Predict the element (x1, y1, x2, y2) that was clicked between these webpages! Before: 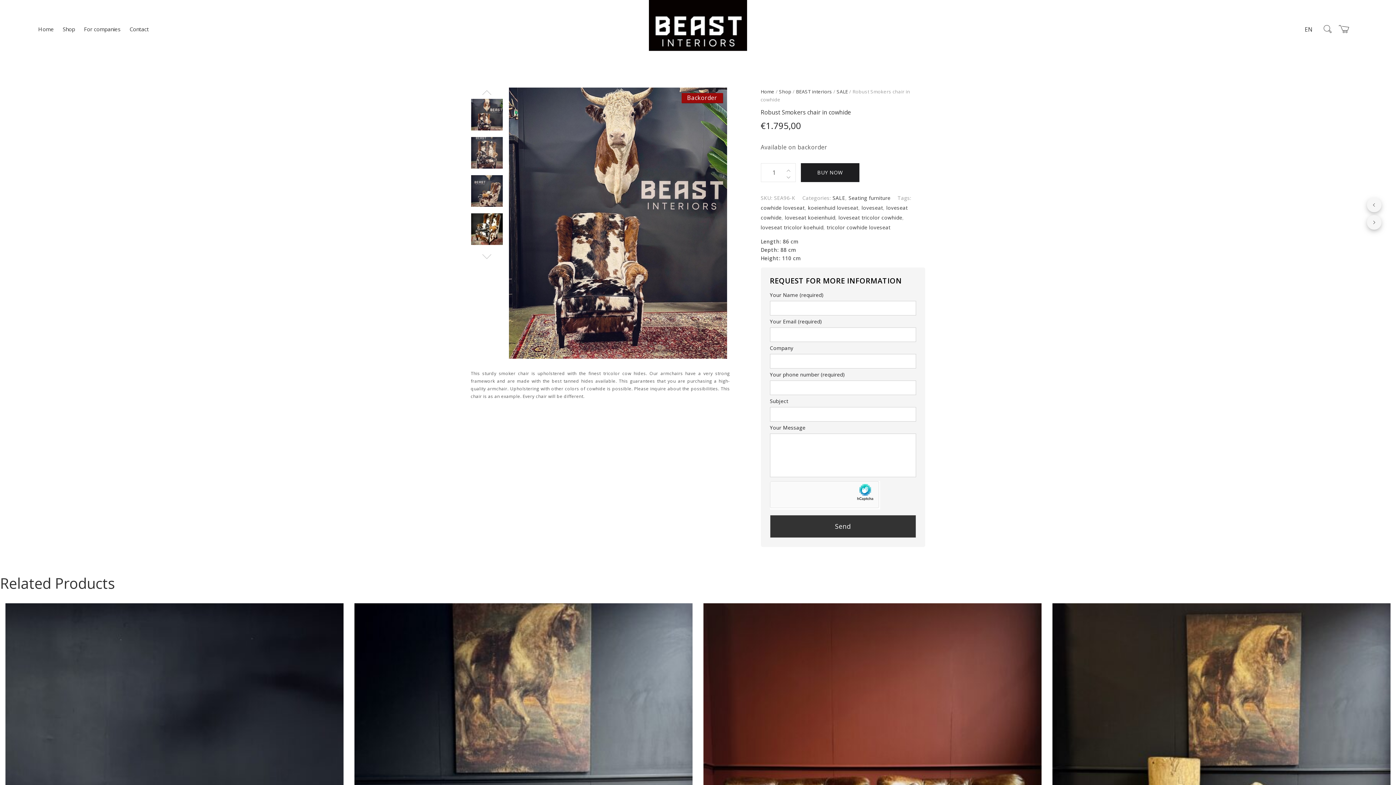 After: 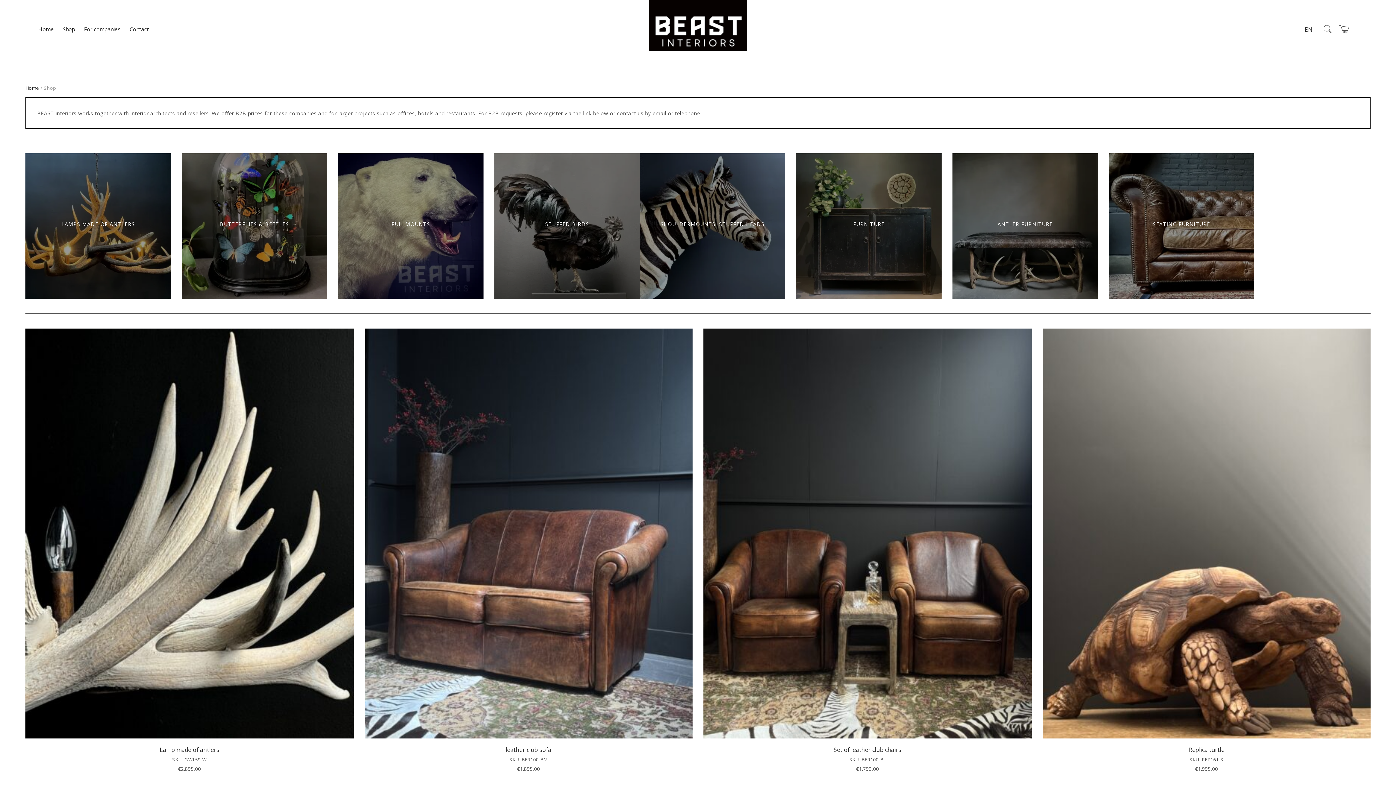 Action: bbox: (59, 23, 78, 34) label: Shop